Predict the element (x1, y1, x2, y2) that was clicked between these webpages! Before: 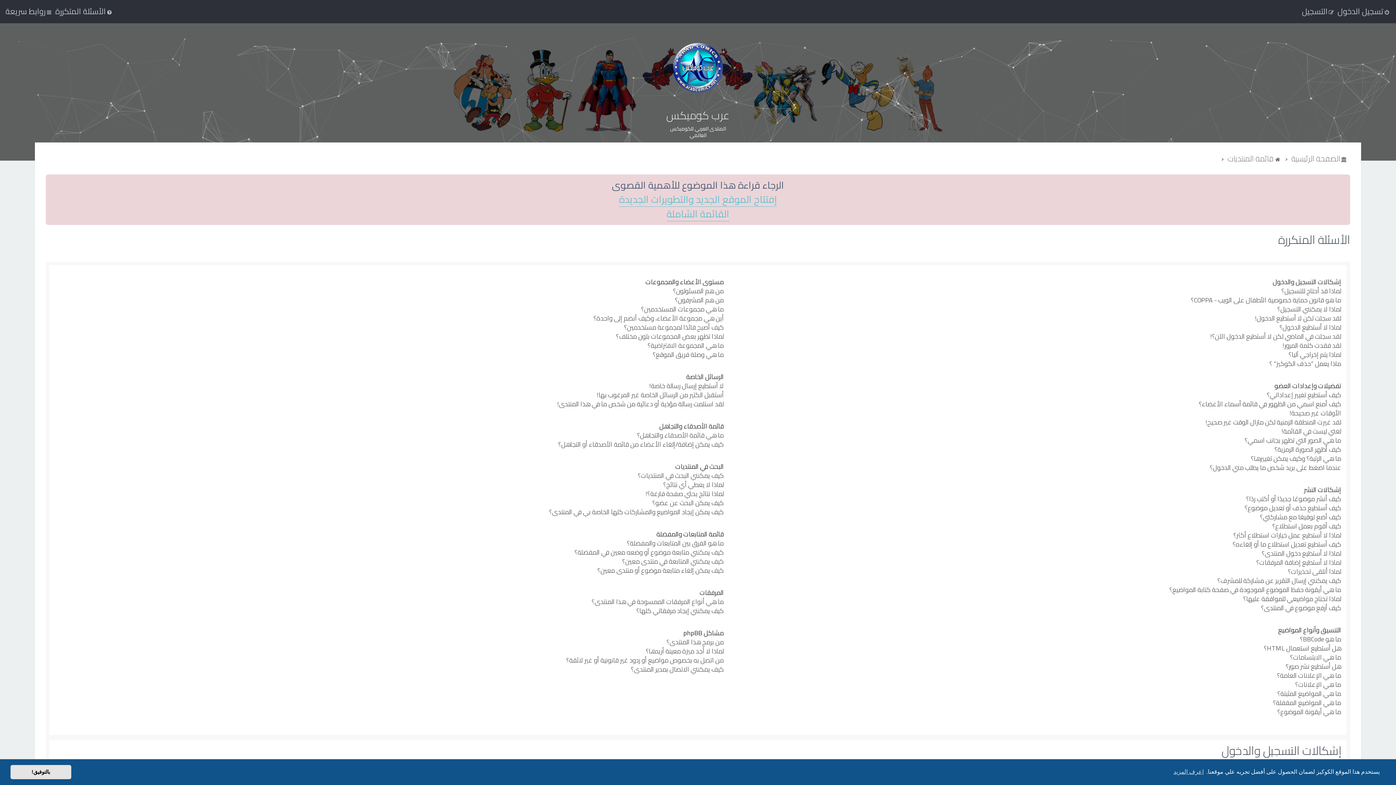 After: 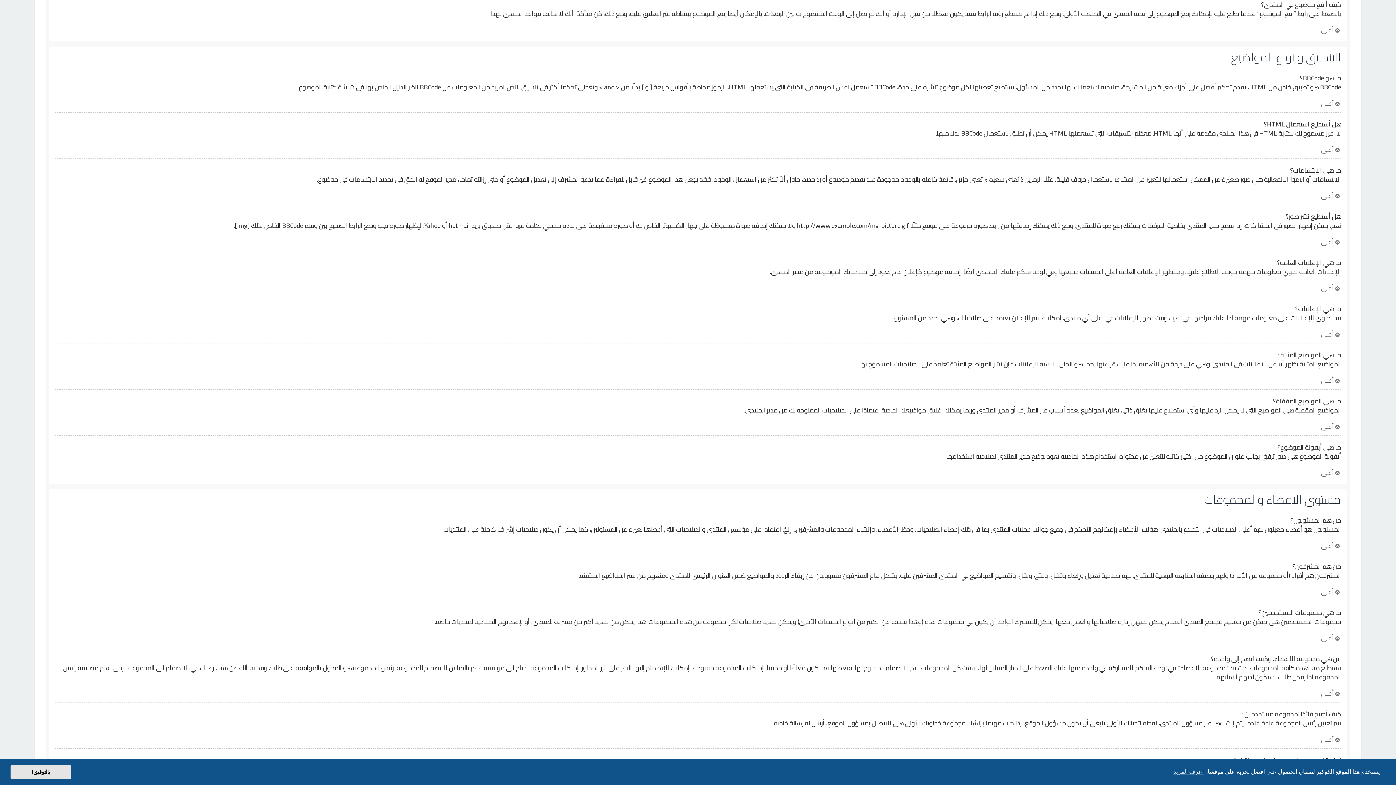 Action: bbox: (1261, 603, 1341, 612) label: كيف أرفع موضوع في المنتدى؟